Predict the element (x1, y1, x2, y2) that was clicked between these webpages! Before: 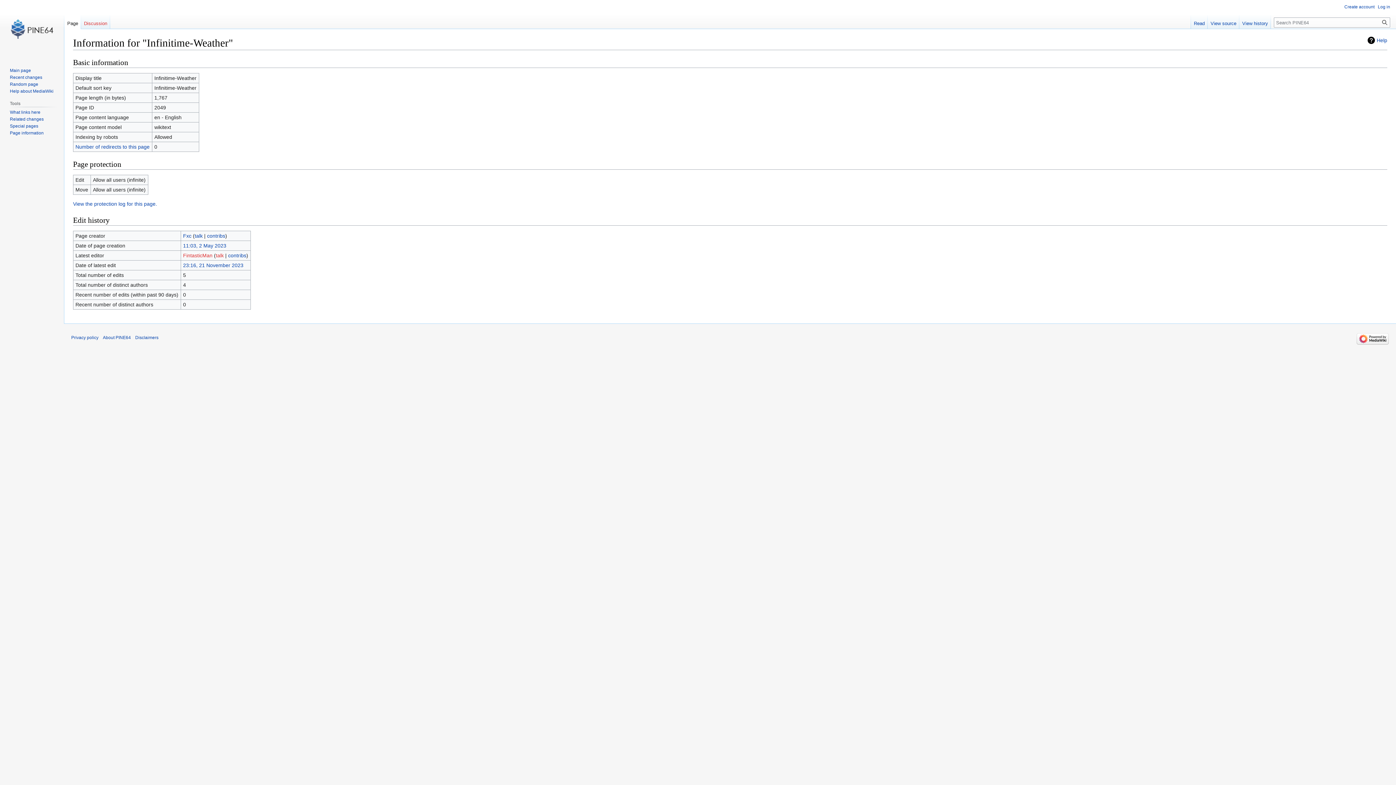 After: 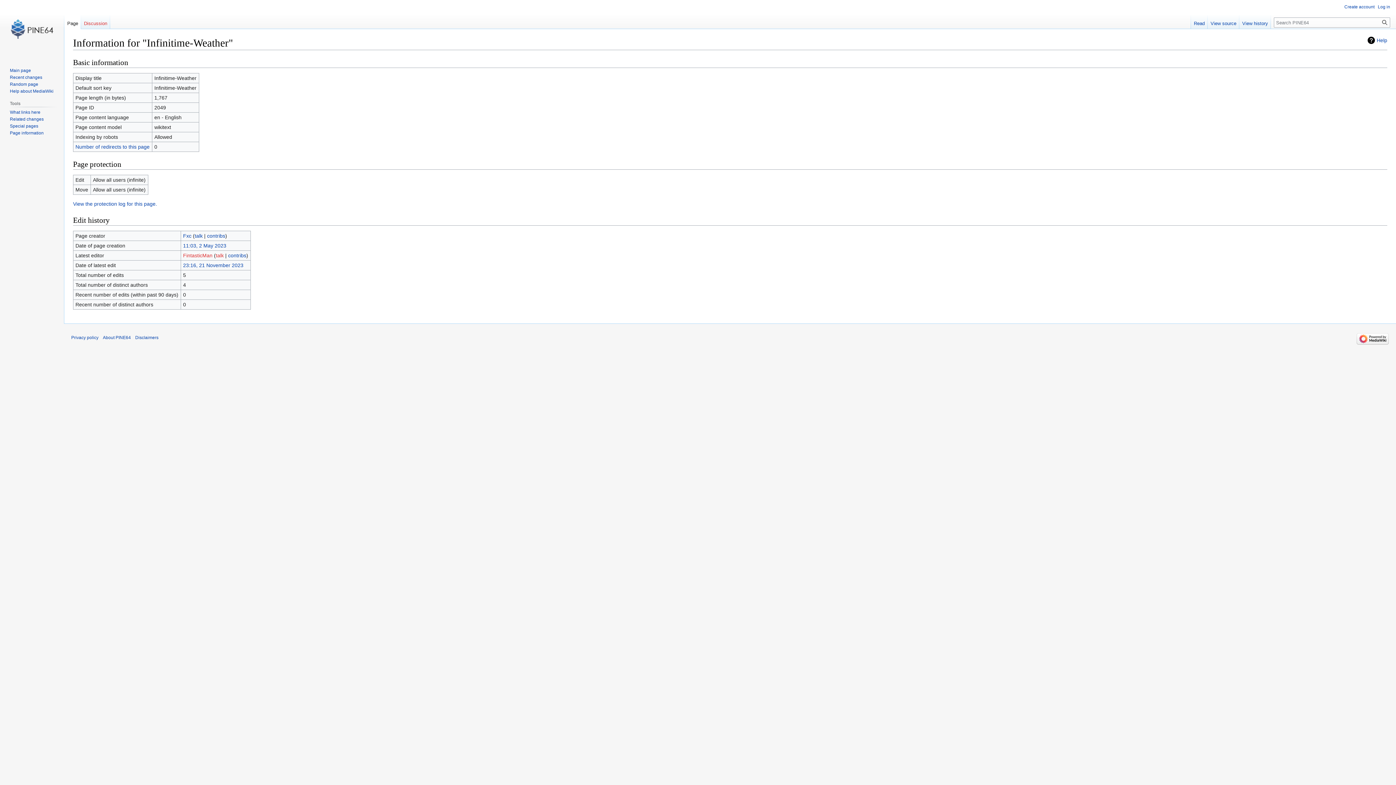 Action: label: Page information bbox: (9, 130, 43, 135)